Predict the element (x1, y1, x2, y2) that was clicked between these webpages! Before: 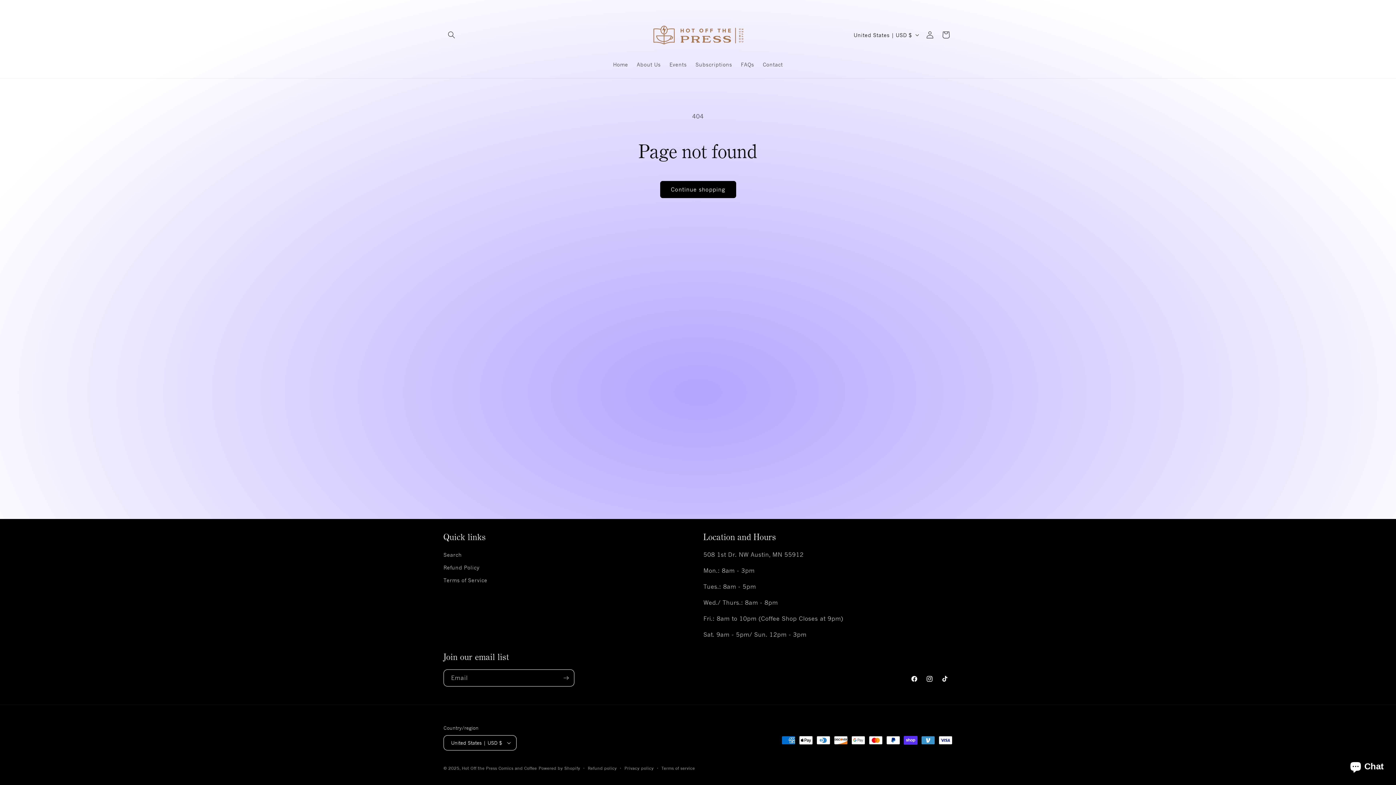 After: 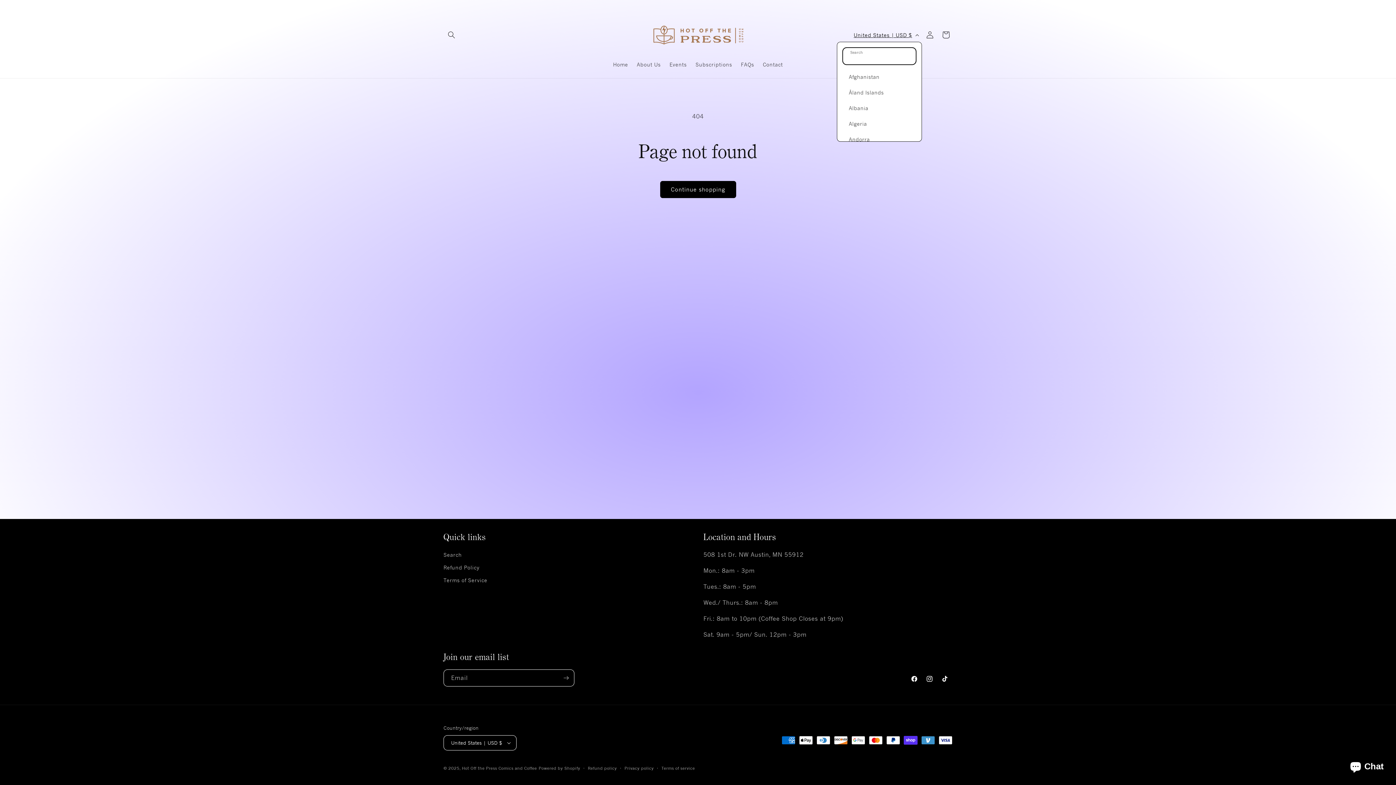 Action: label: United States | USD $ bbox: (849, 28, 922, 41)